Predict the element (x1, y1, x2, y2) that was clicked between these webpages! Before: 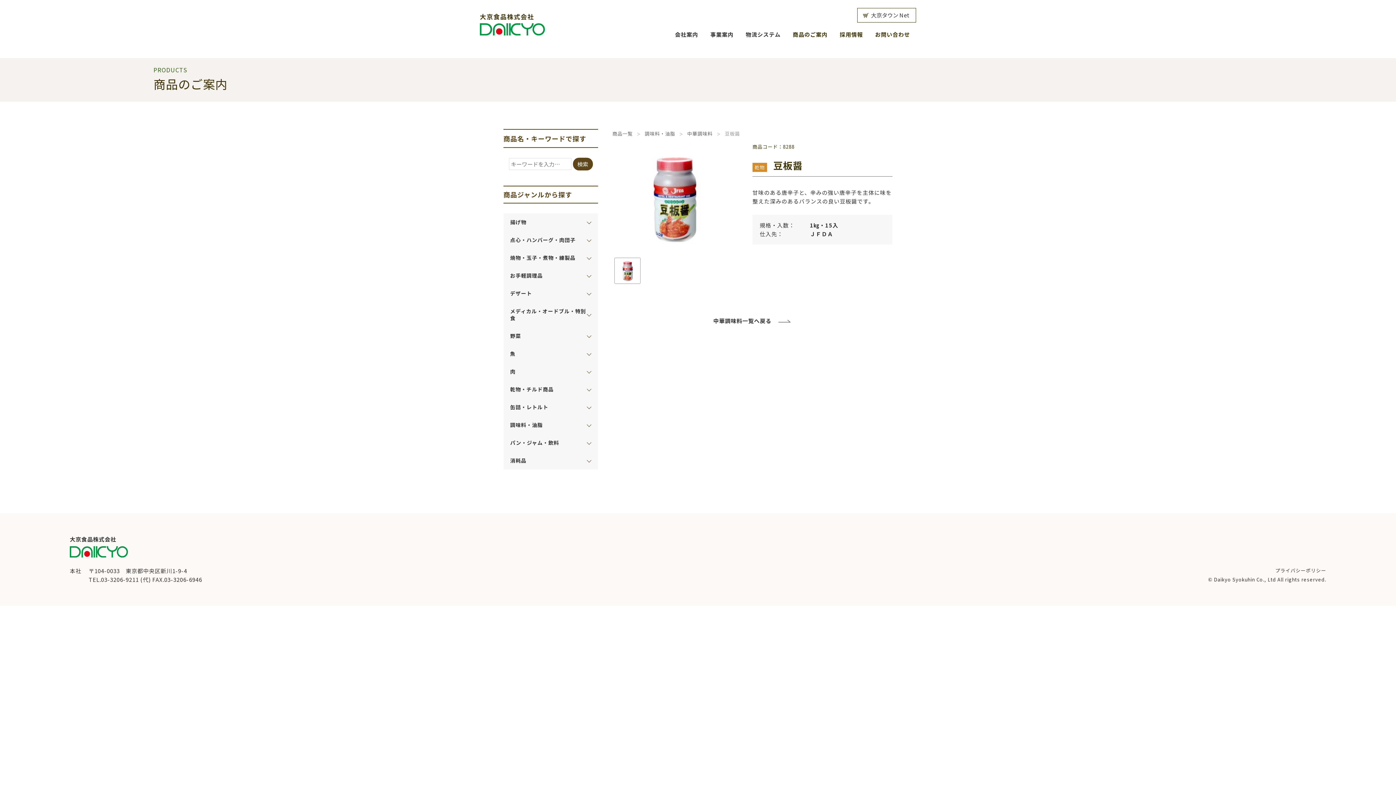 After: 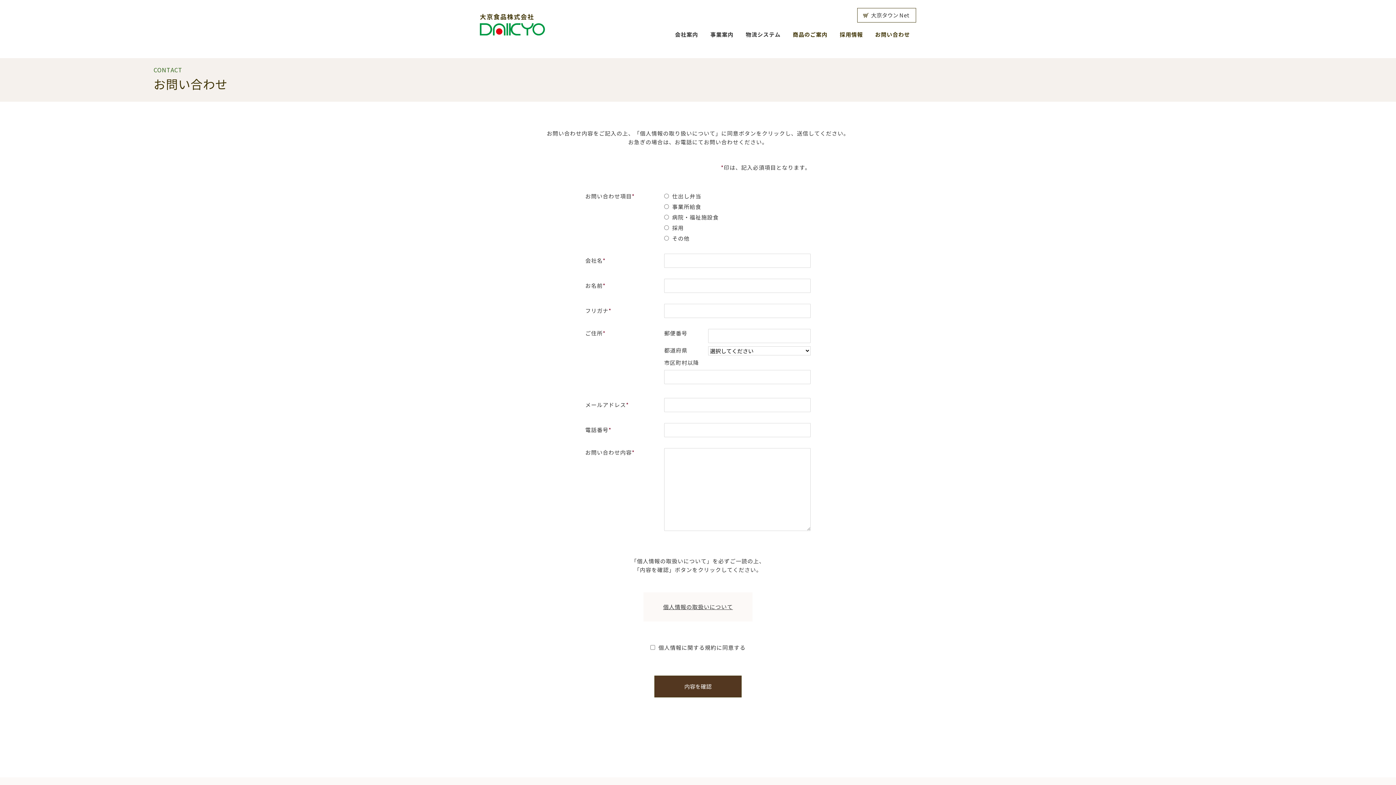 Action: label: お問い合わせ bbox: (875, 28, 910, 40)